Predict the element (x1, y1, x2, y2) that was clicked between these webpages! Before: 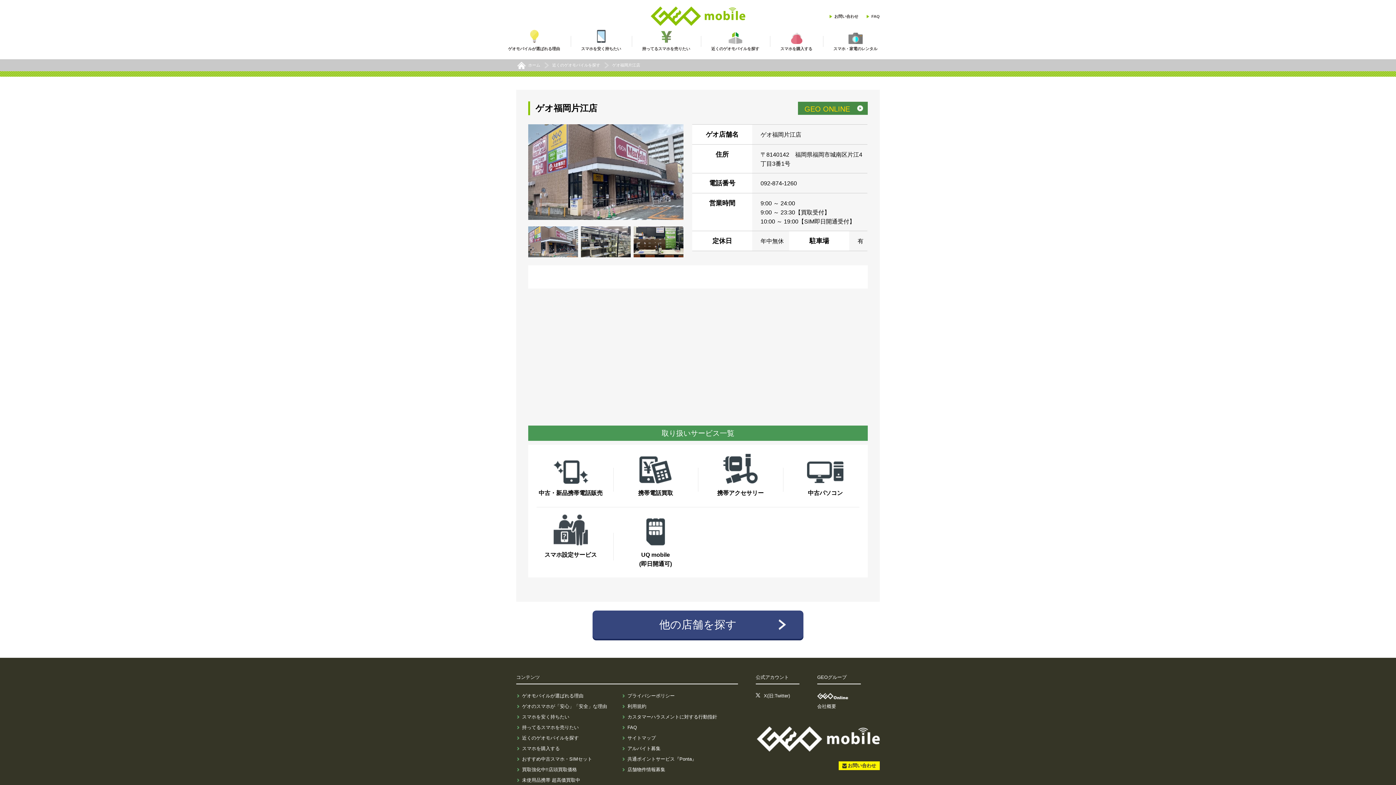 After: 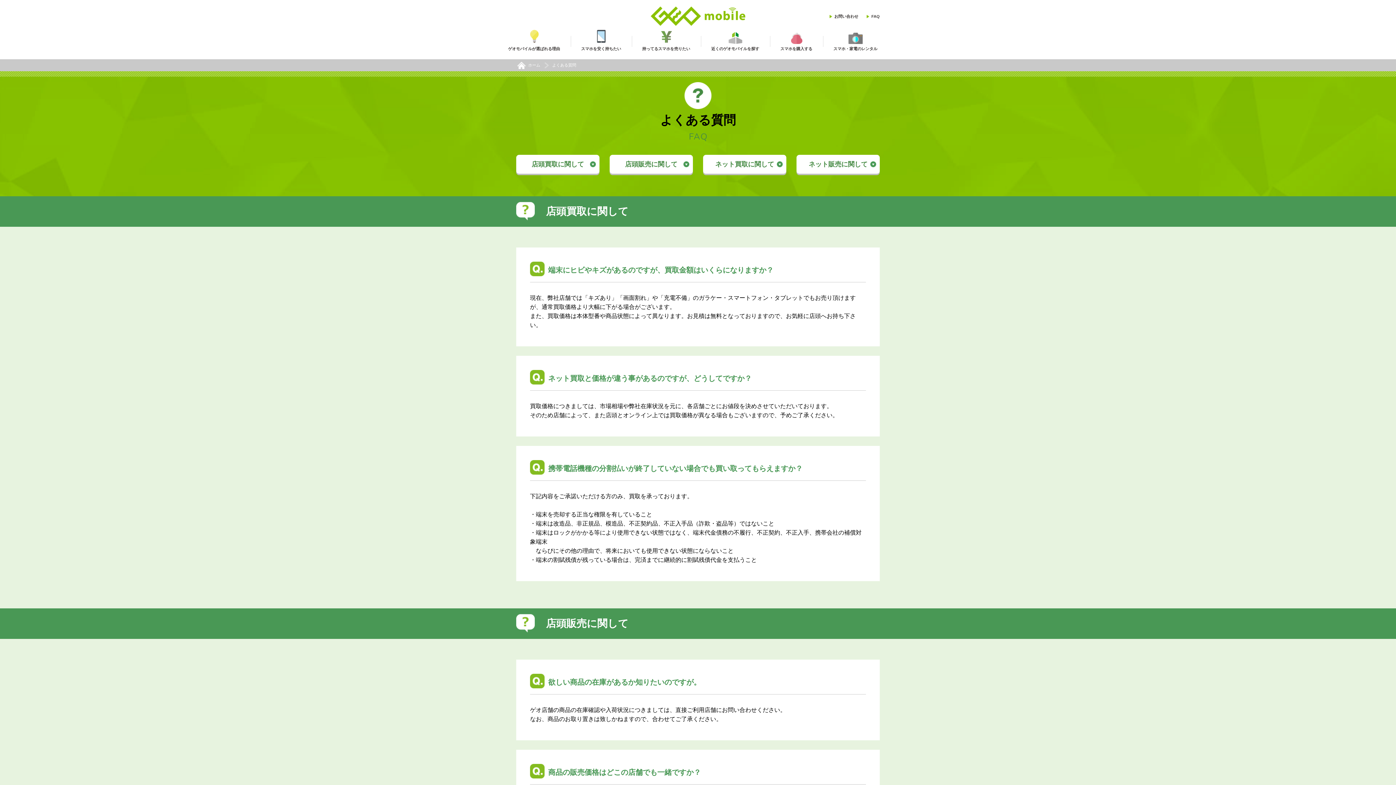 Action: label: FAQ bbox: (621, 725, 637, 730)